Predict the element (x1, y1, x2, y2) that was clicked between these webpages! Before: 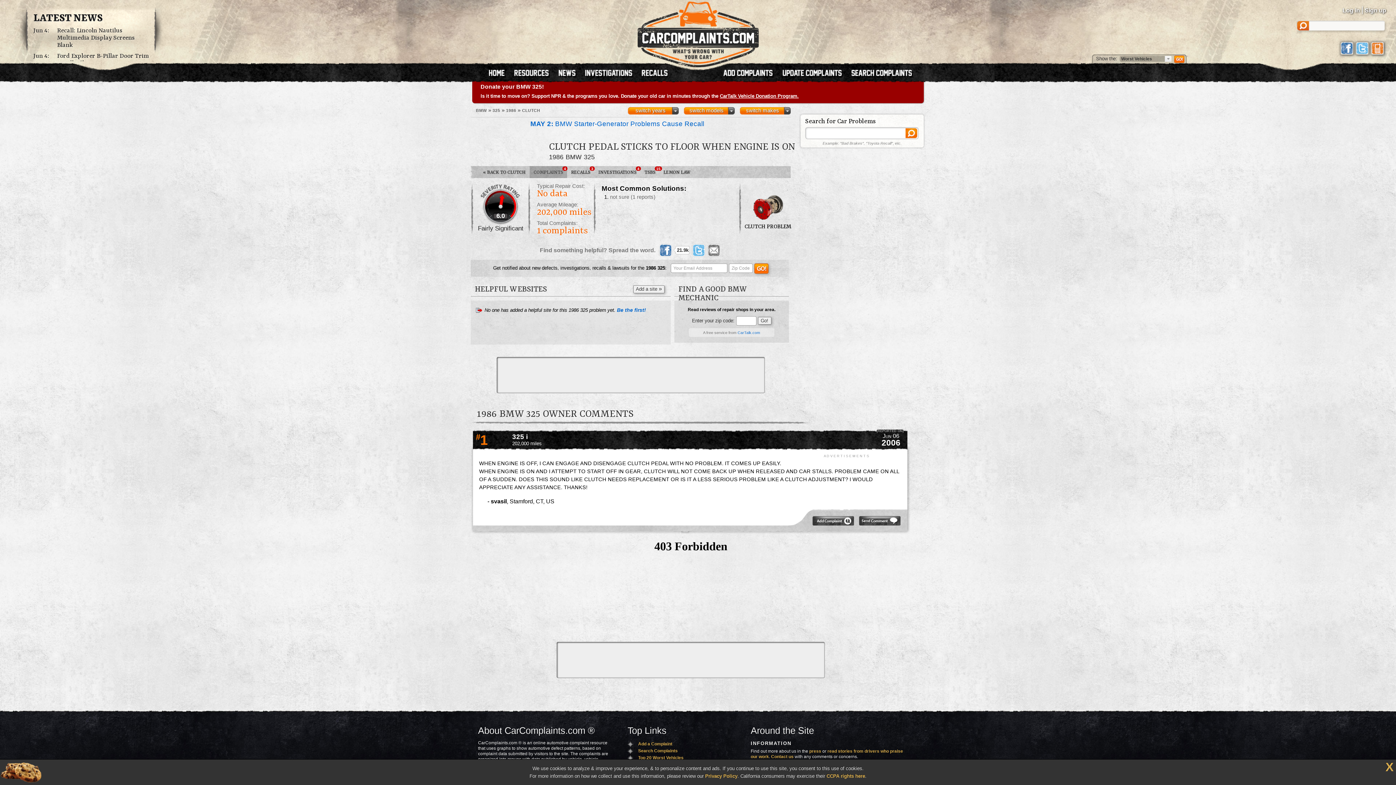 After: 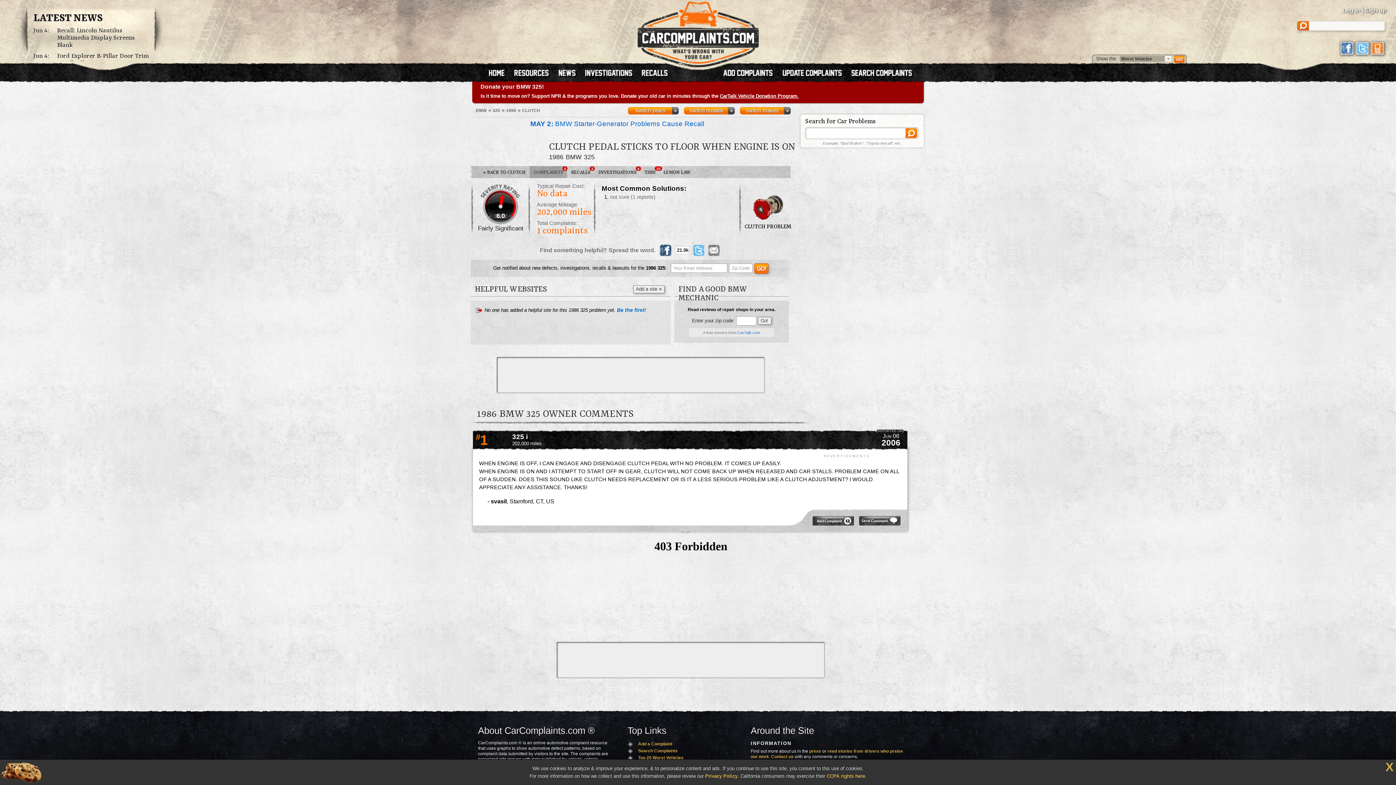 Action: bbox: (659, 244, 690, 257) label: 21.9k